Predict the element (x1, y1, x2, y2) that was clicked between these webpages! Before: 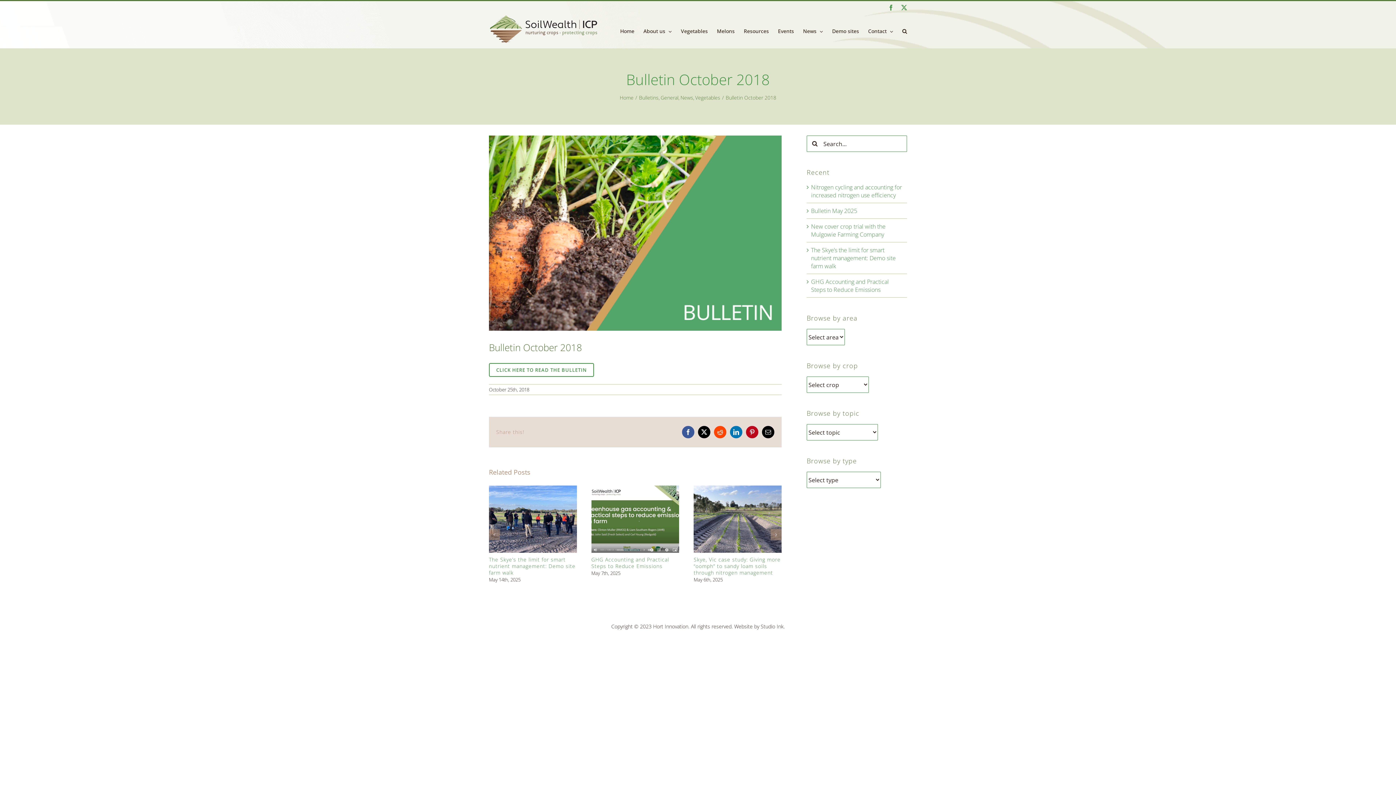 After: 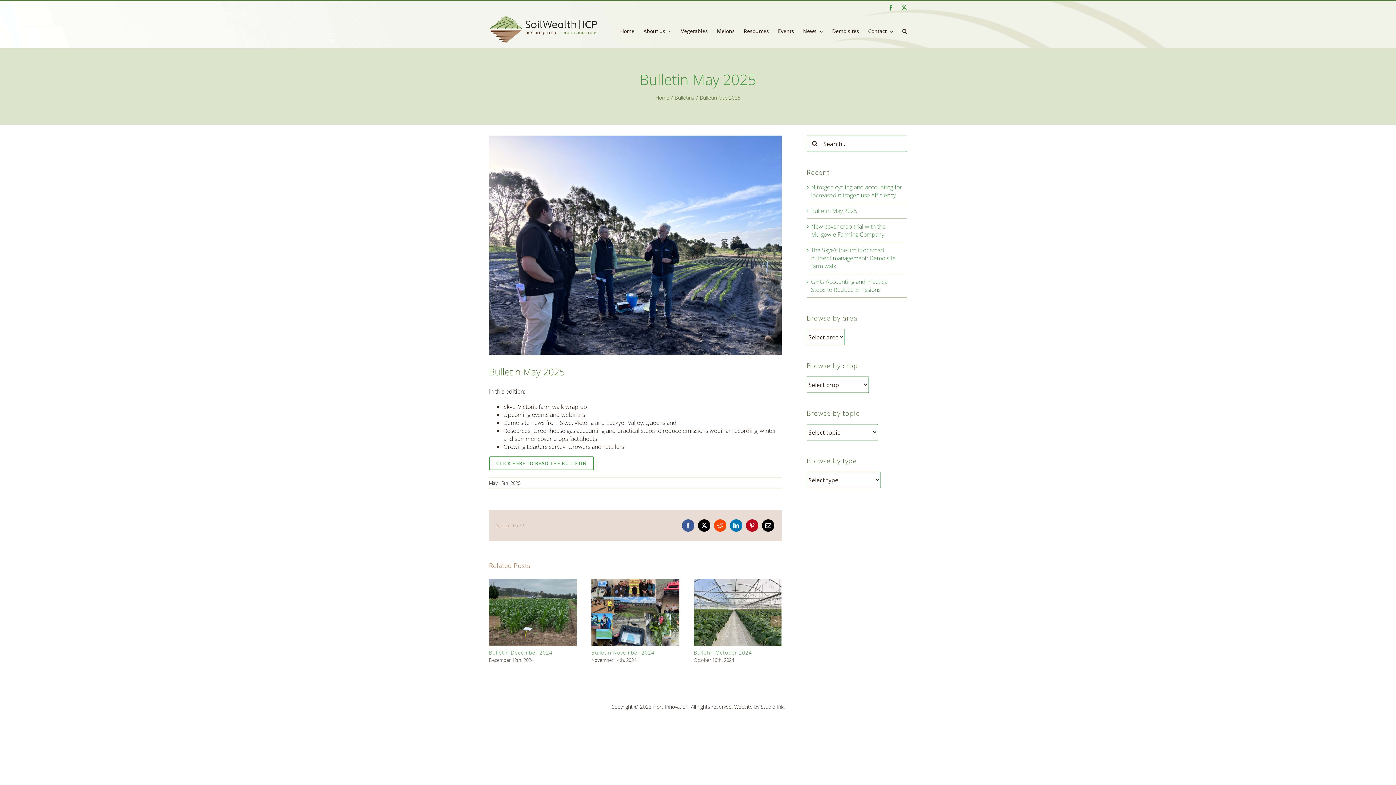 Action: bbox: (811, 206, 857, 214) label: Bulletin May 2025